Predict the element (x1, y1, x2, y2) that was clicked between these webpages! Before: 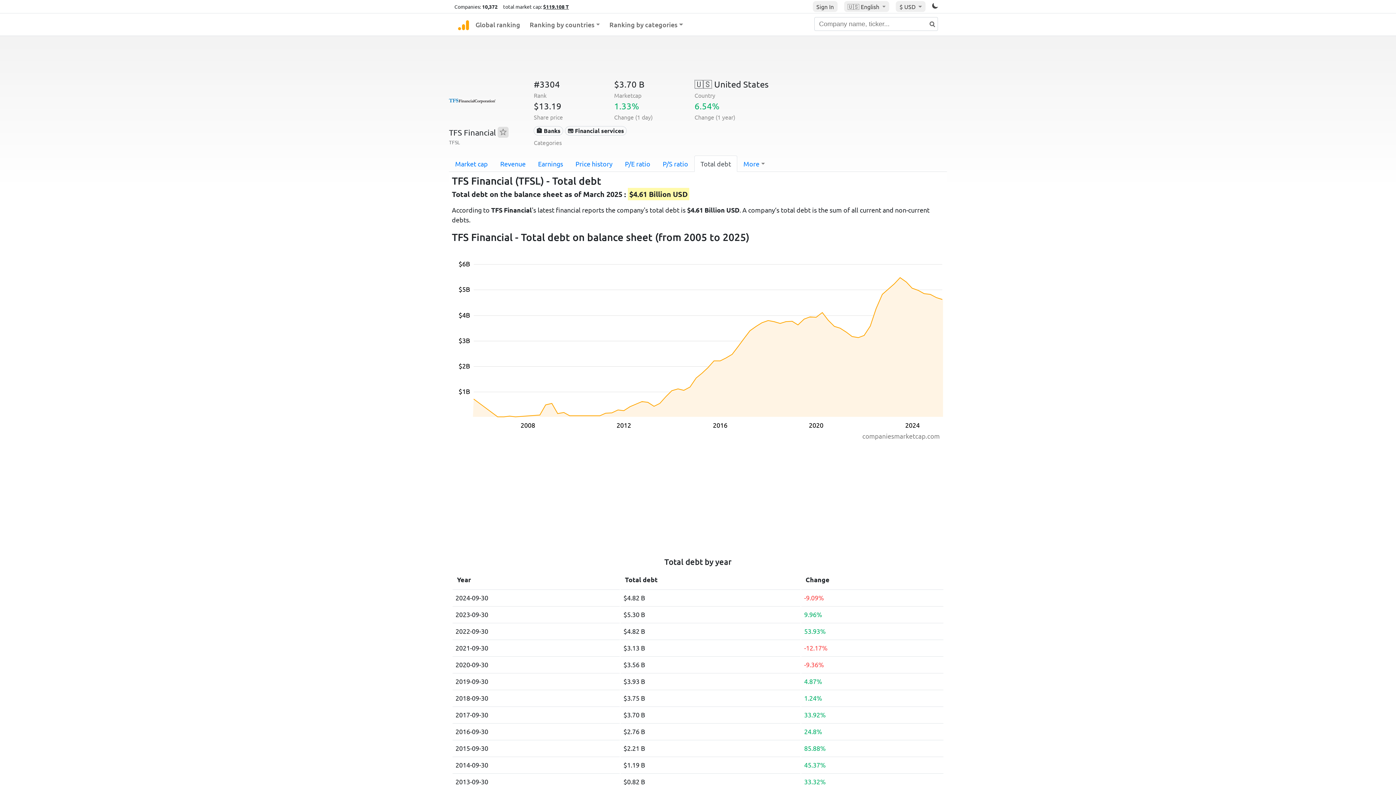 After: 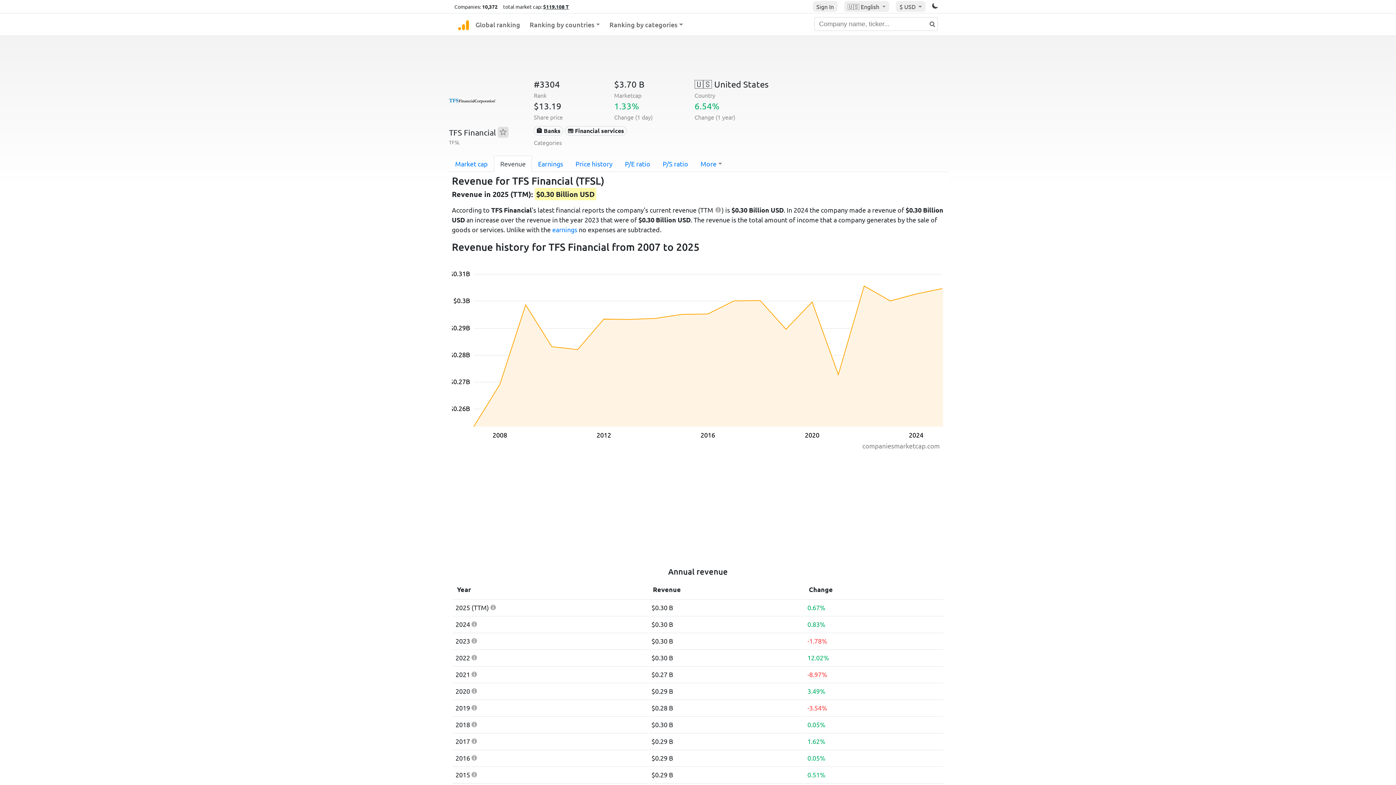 Action: bbox: (494, 155, 532, 172) label: Revenue